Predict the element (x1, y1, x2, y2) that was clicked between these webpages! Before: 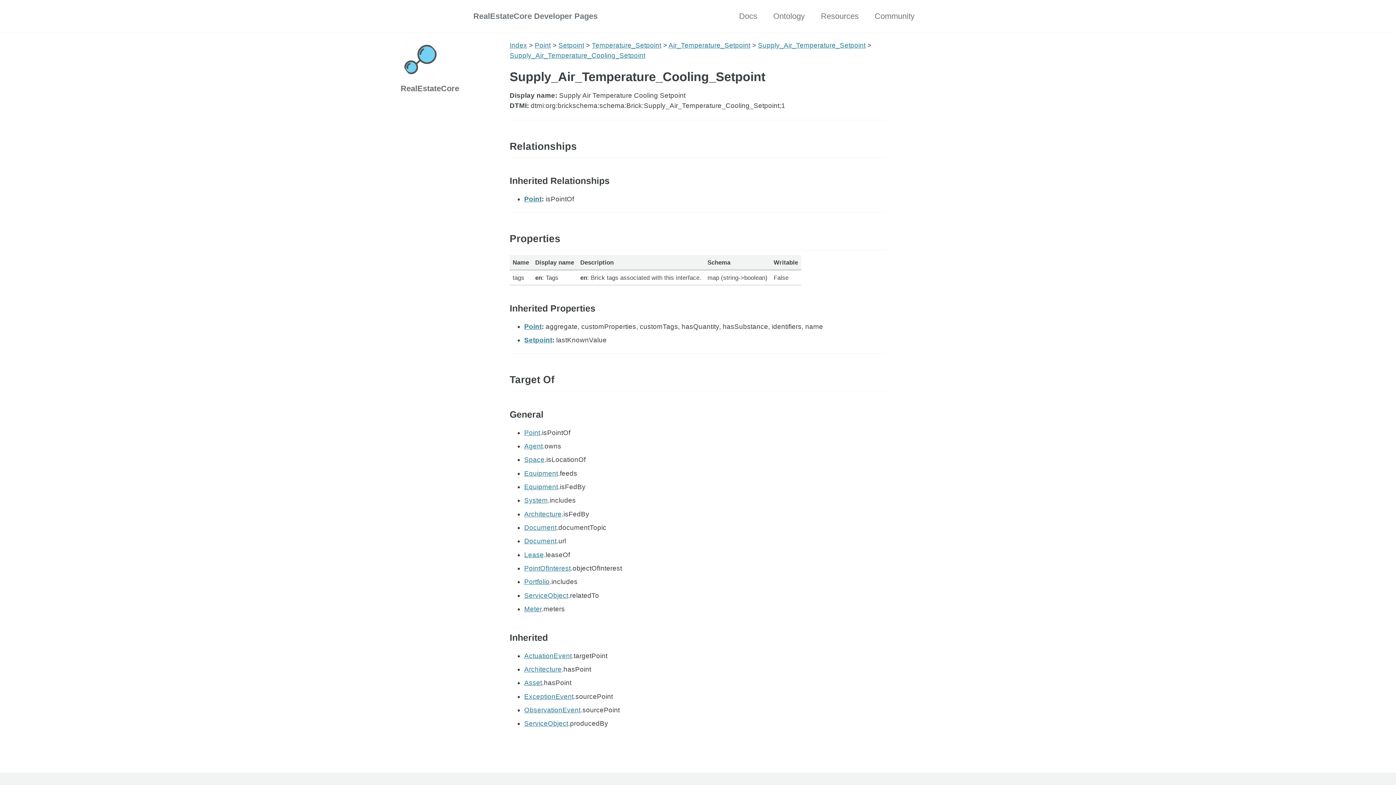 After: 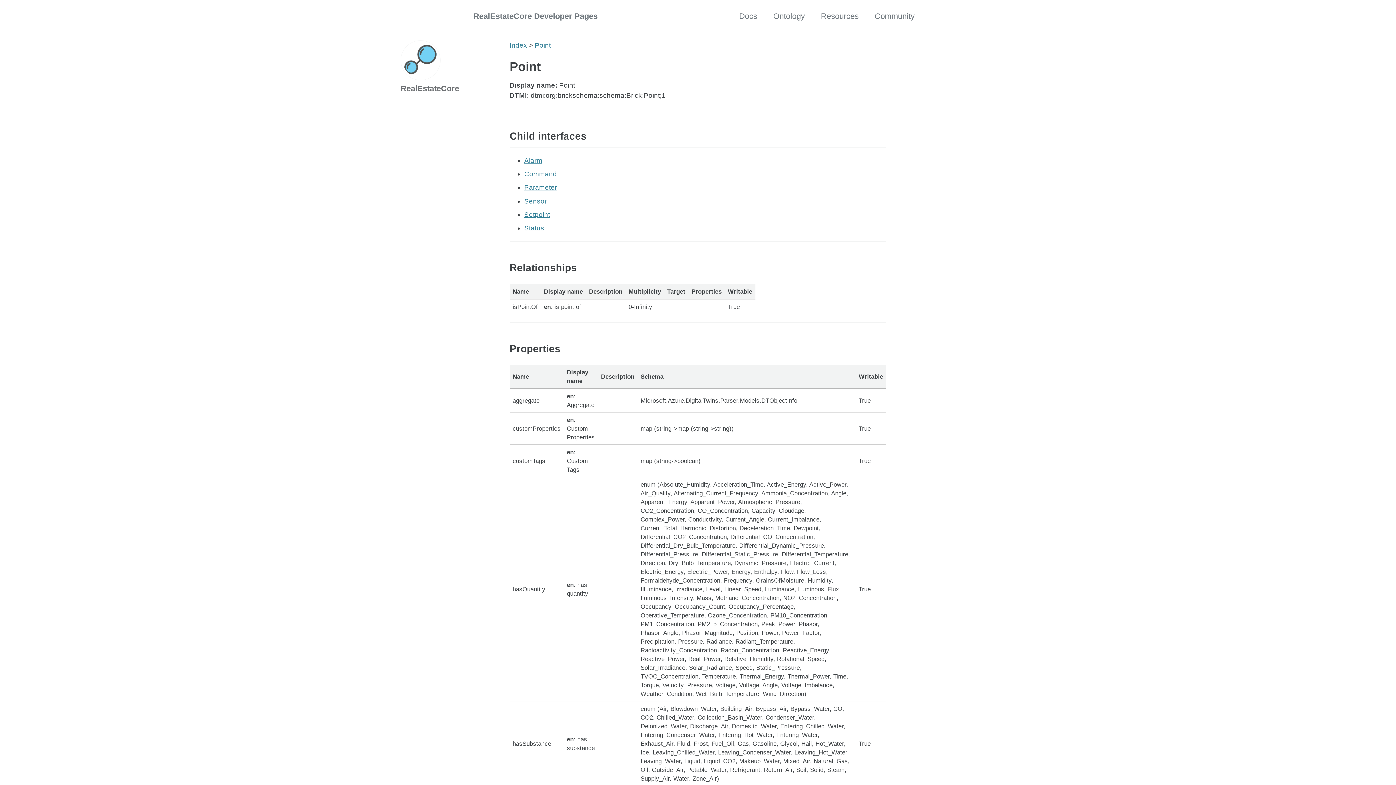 Action: label: Point bbox: (534, 41, 550, 49)